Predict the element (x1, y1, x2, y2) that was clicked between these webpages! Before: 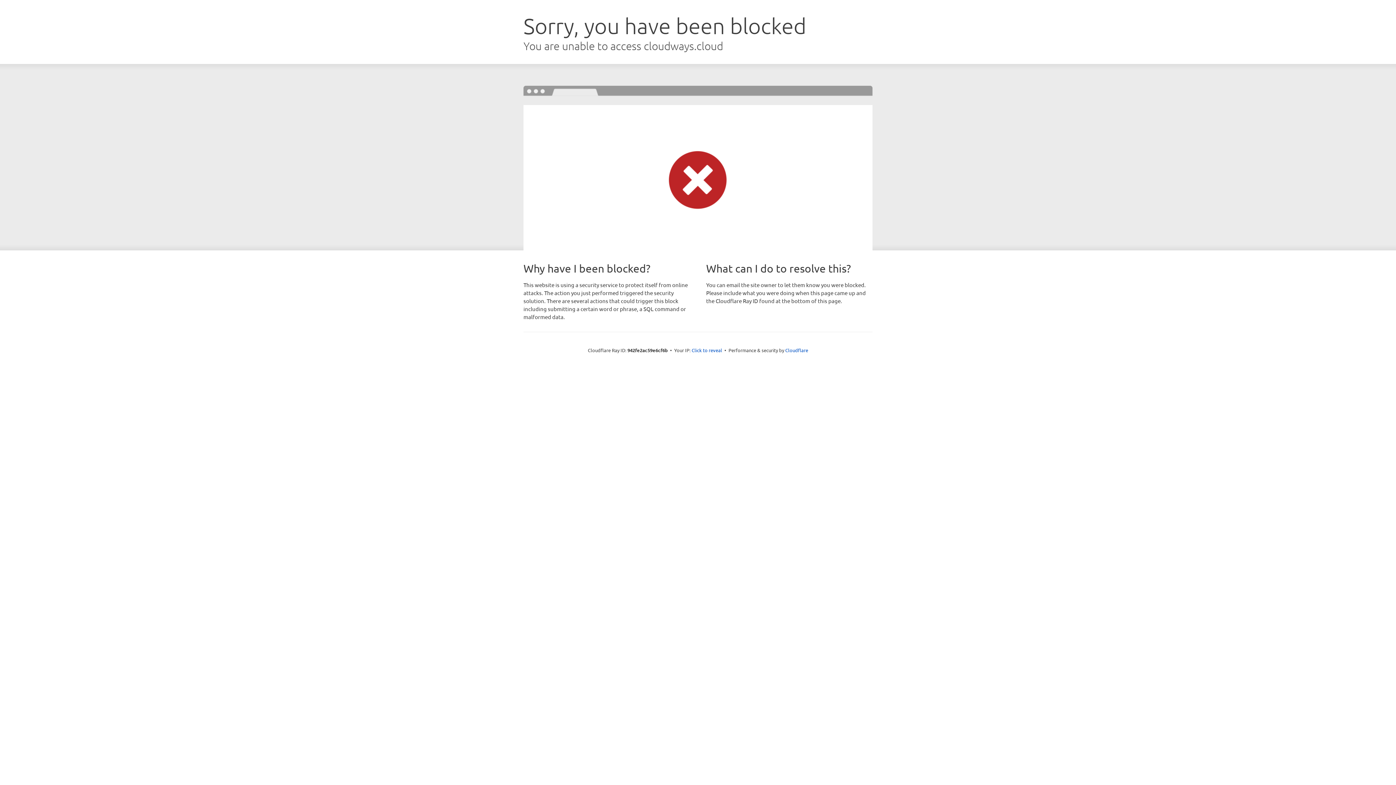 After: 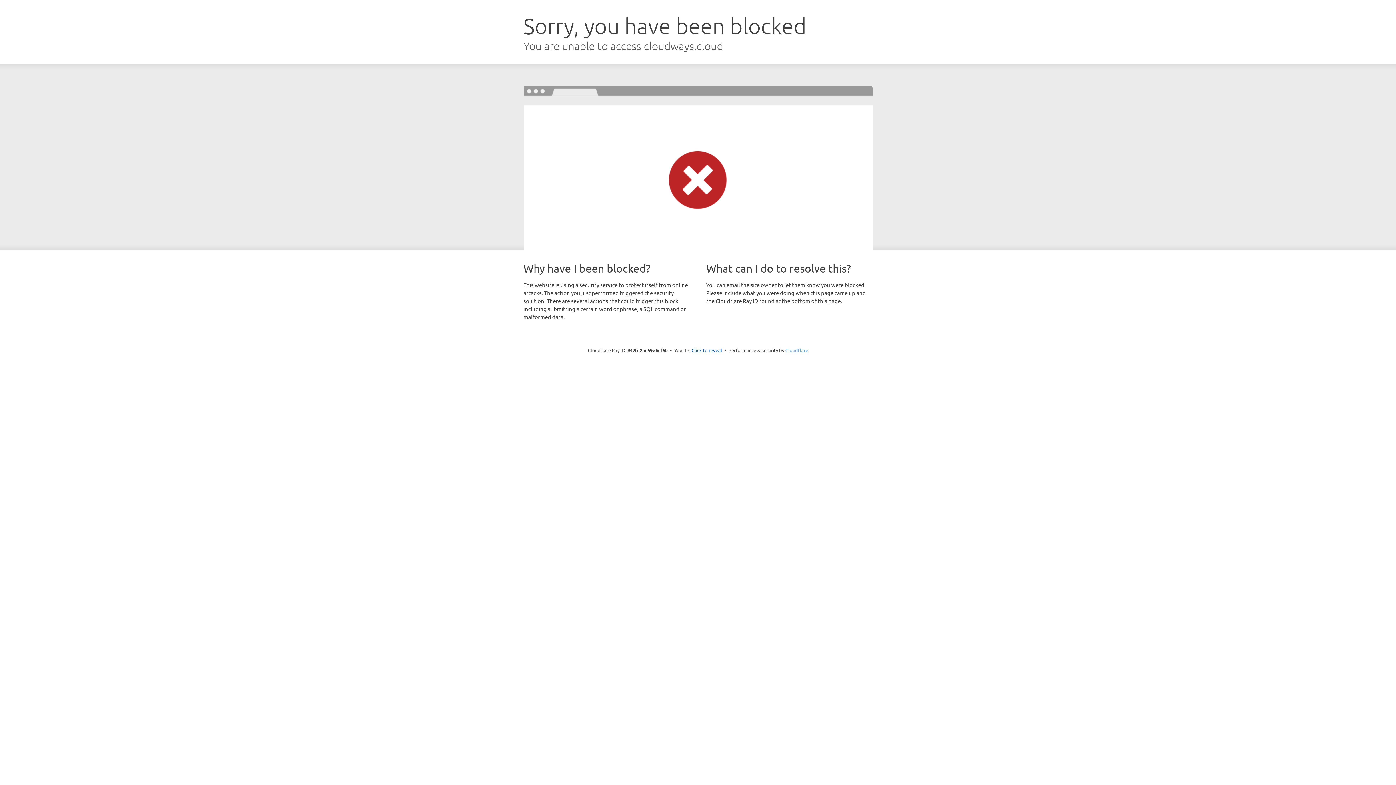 Action: label: Cloudflare bbox: (785, 347, 808, 353)